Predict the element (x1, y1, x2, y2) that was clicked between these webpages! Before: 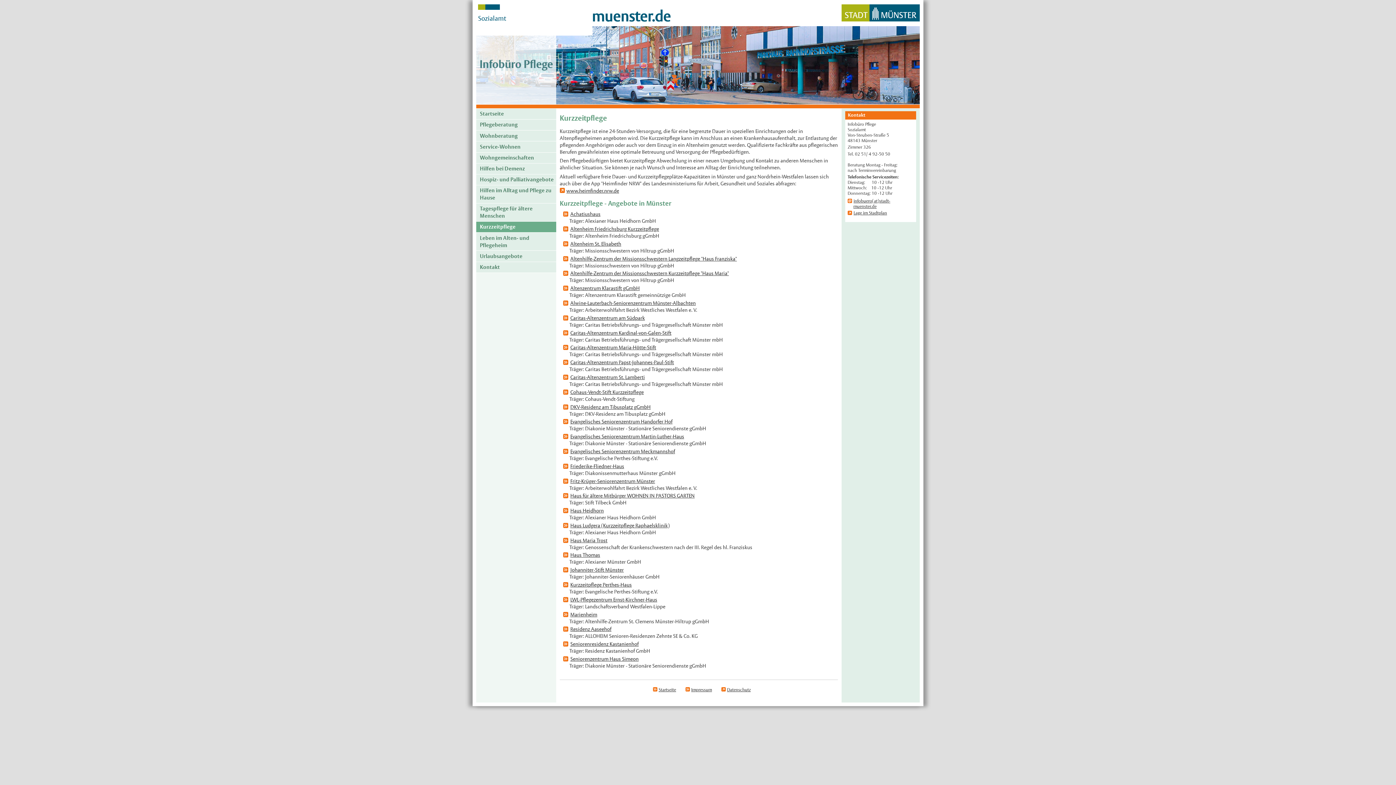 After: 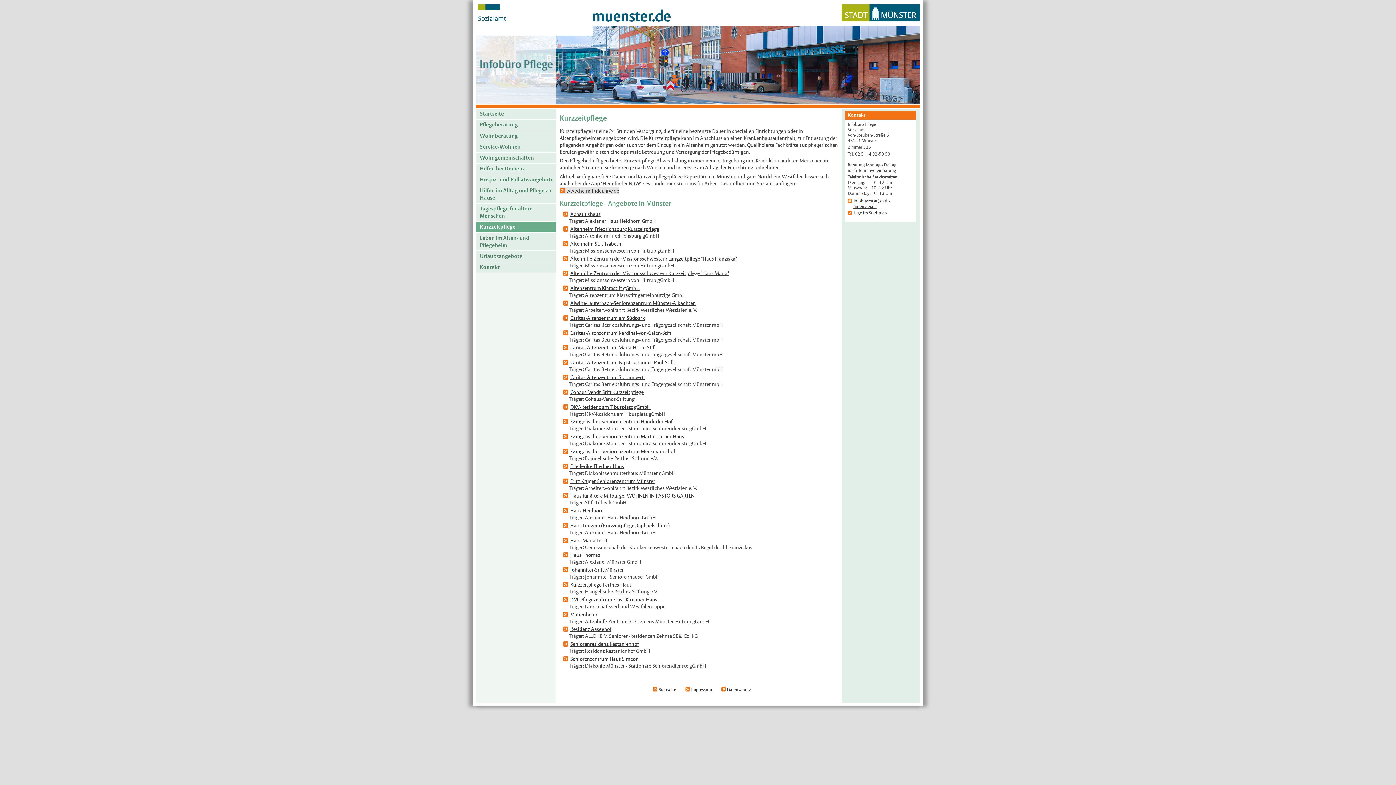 Action: label: www.heimfinder.nrw.de bbox: (559, 187, 619, 194)